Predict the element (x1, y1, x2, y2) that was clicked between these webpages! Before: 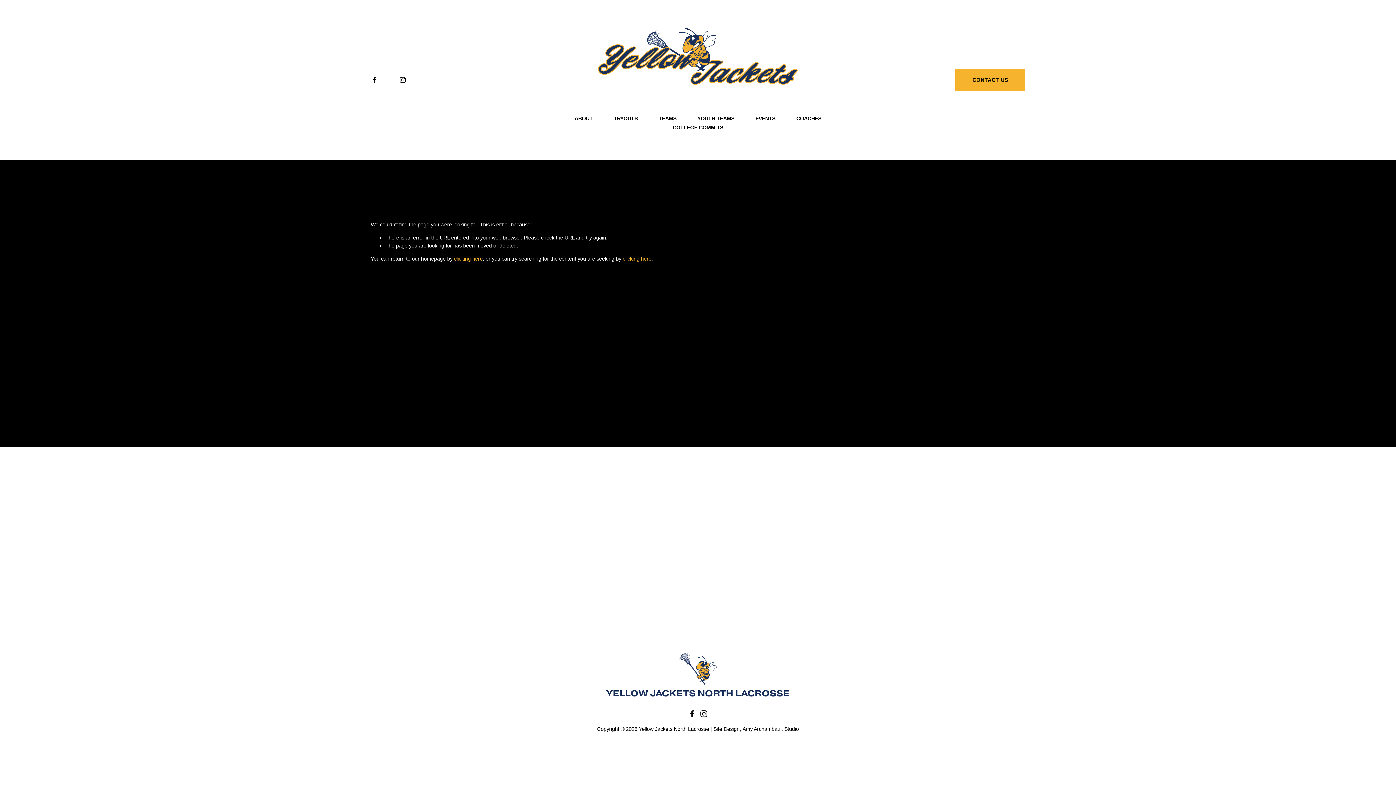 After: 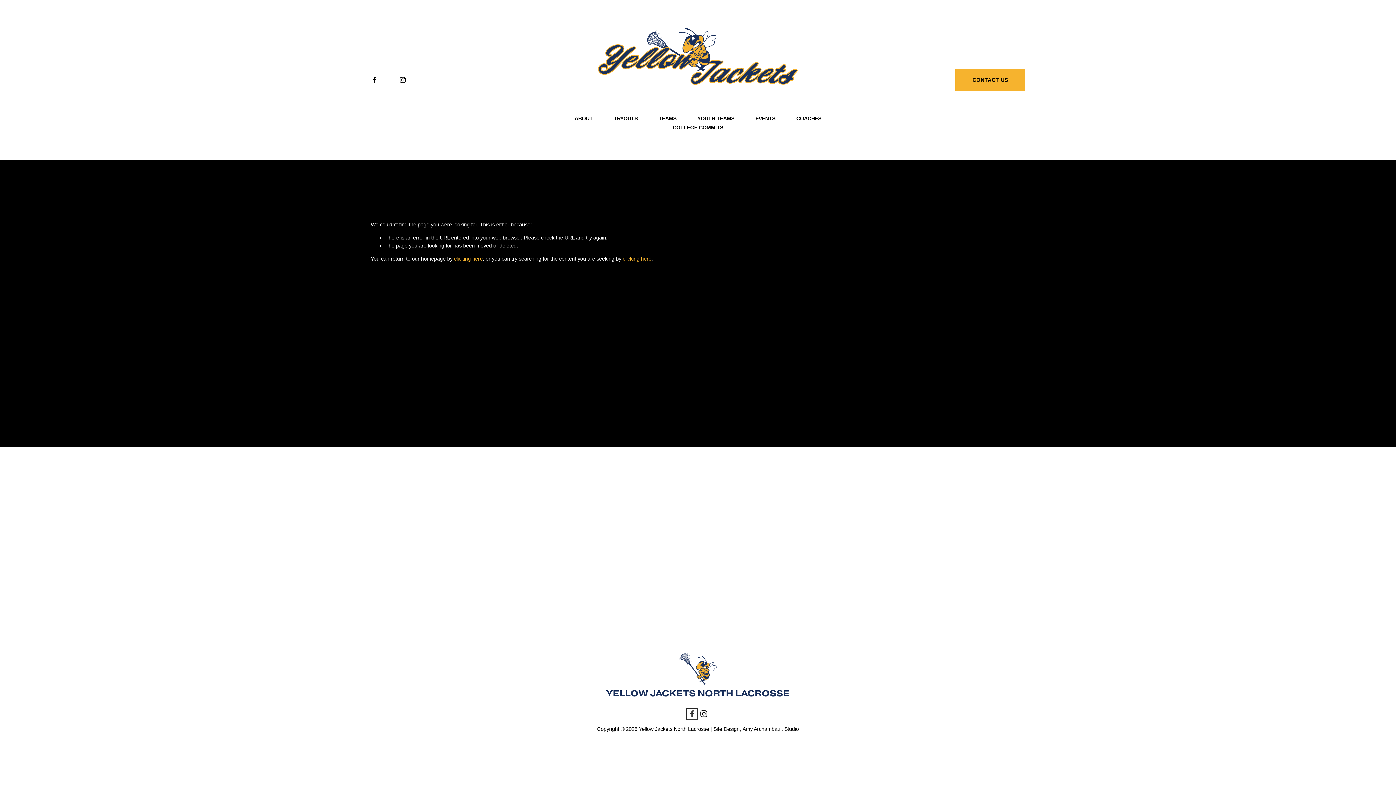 Action: bbox: (688, 710, 696, 717) label: facebook-unauth